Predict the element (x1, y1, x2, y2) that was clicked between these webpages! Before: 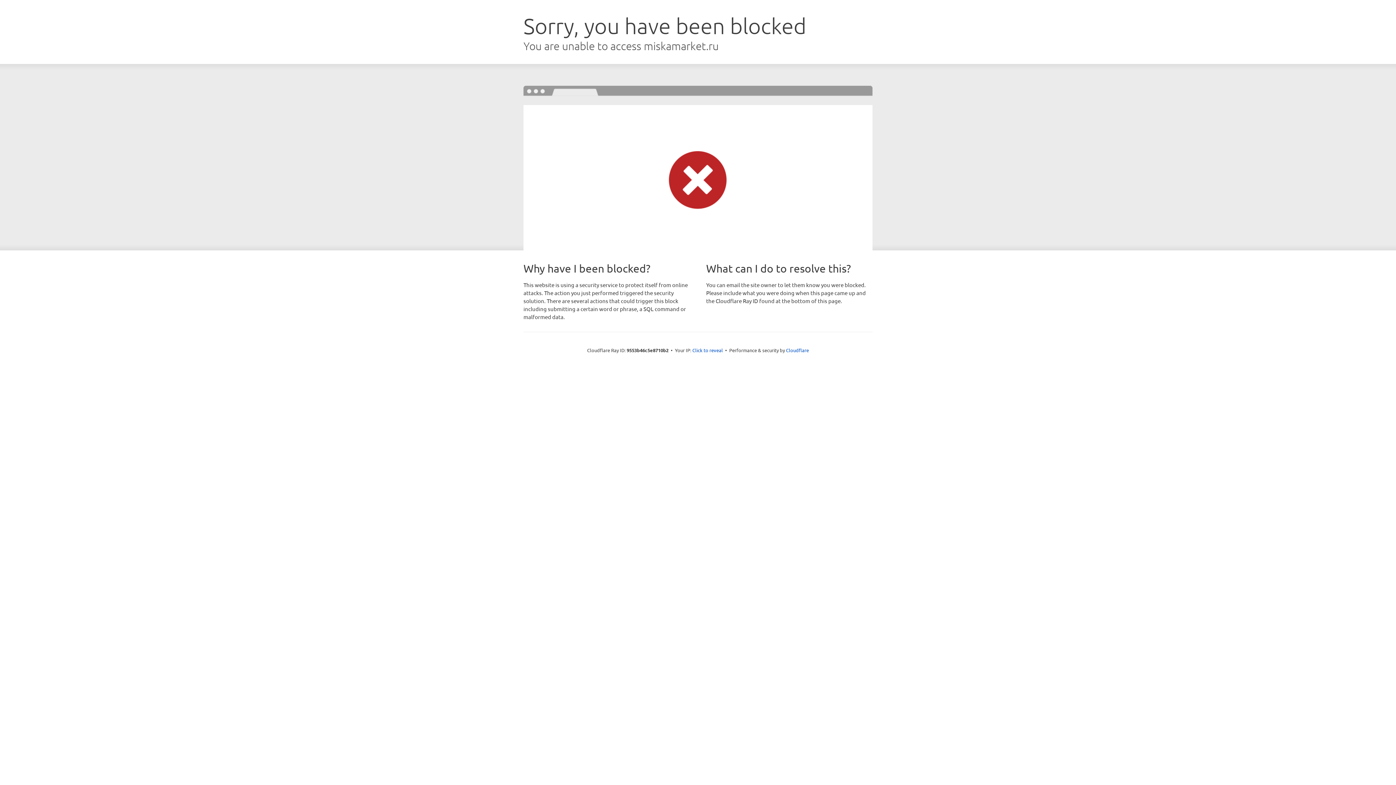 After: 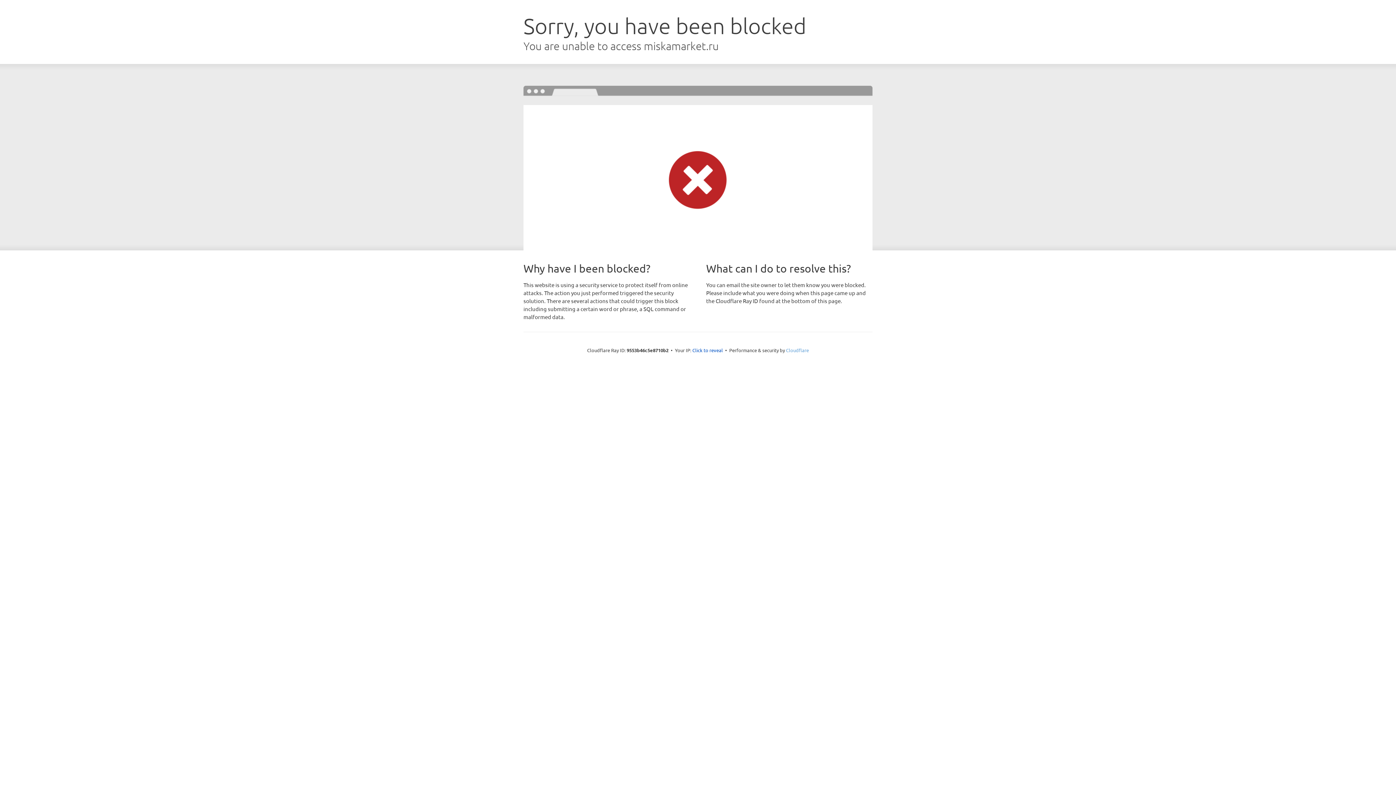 Action: bbox: (786, 347, 809, 353) label: Cloudflare